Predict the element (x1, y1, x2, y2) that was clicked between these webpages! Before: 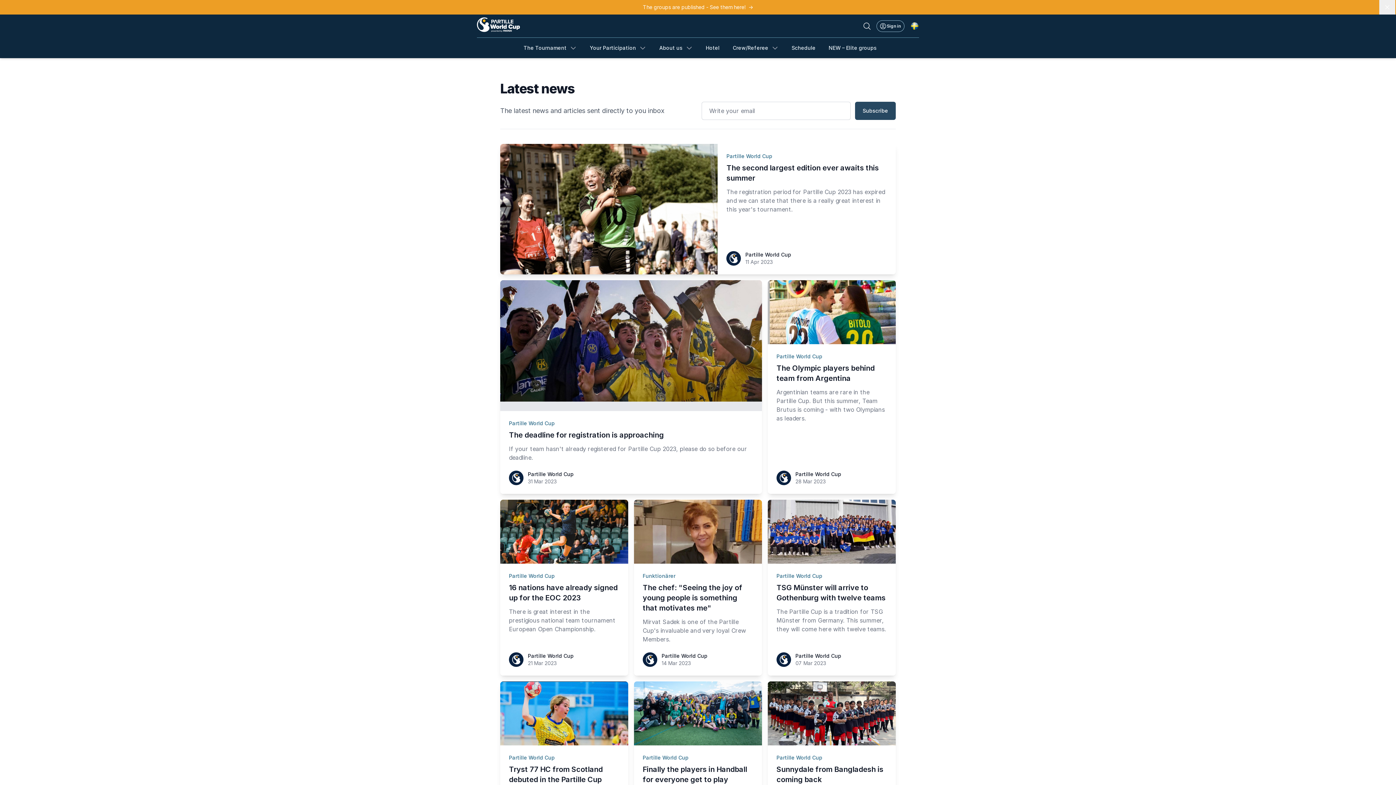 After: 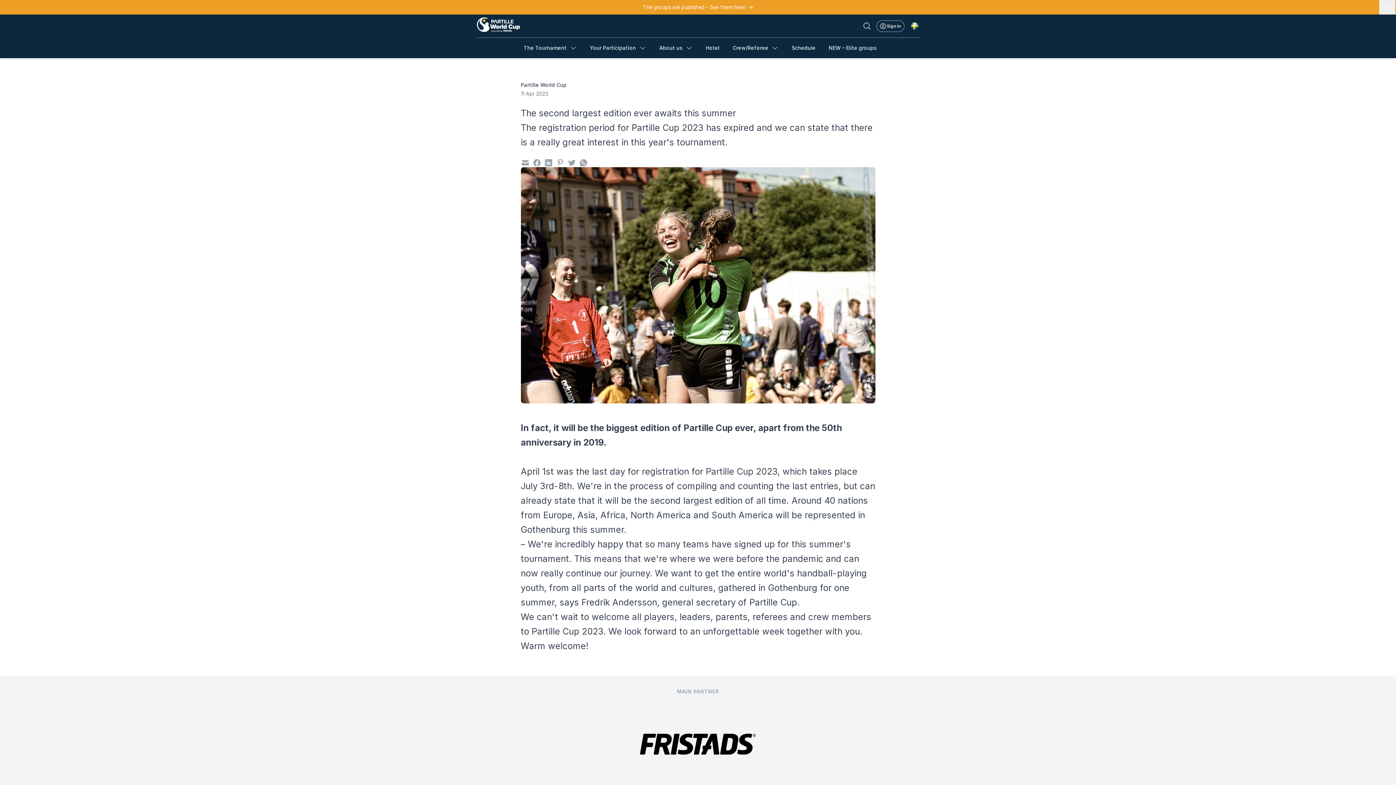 Action: bbox: (726, 153, 772, 159) label: Partille World Cup